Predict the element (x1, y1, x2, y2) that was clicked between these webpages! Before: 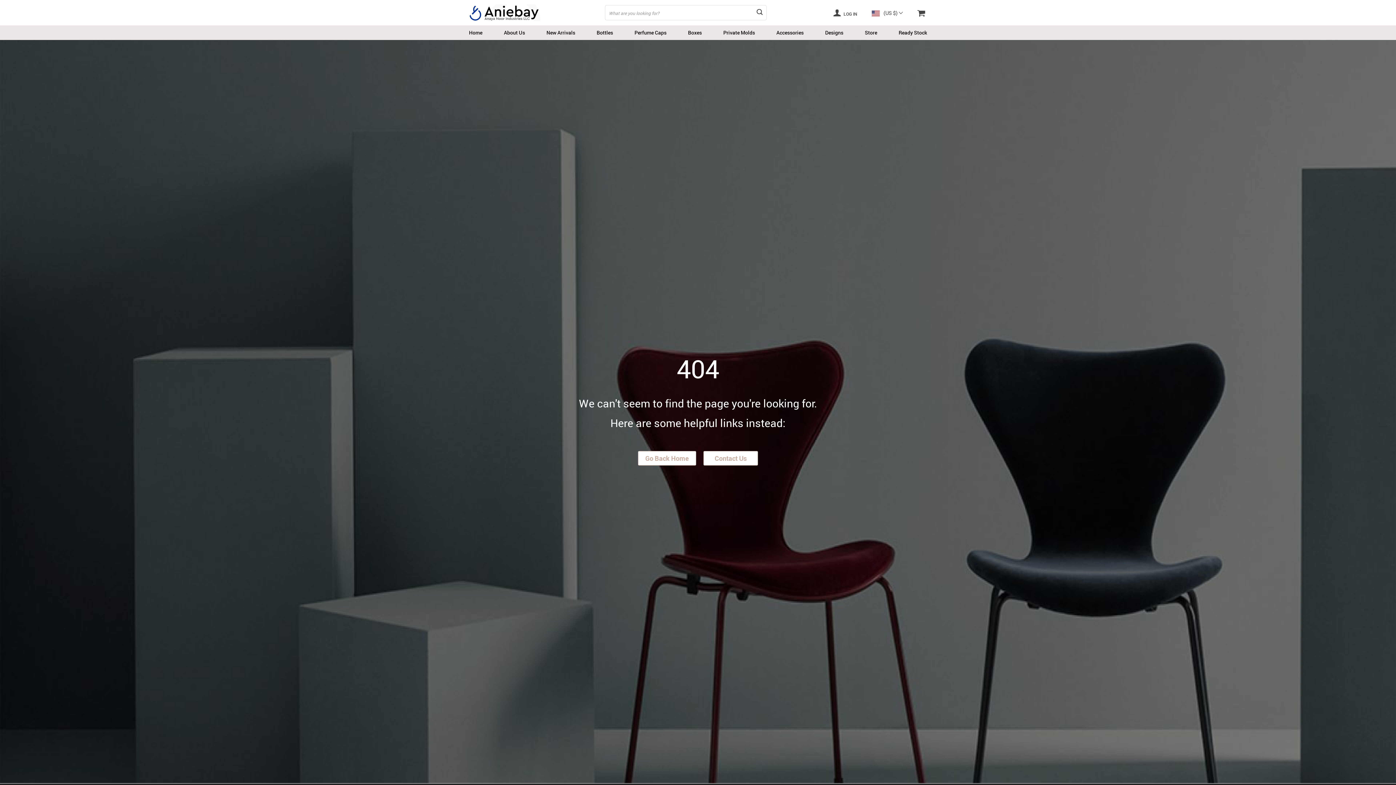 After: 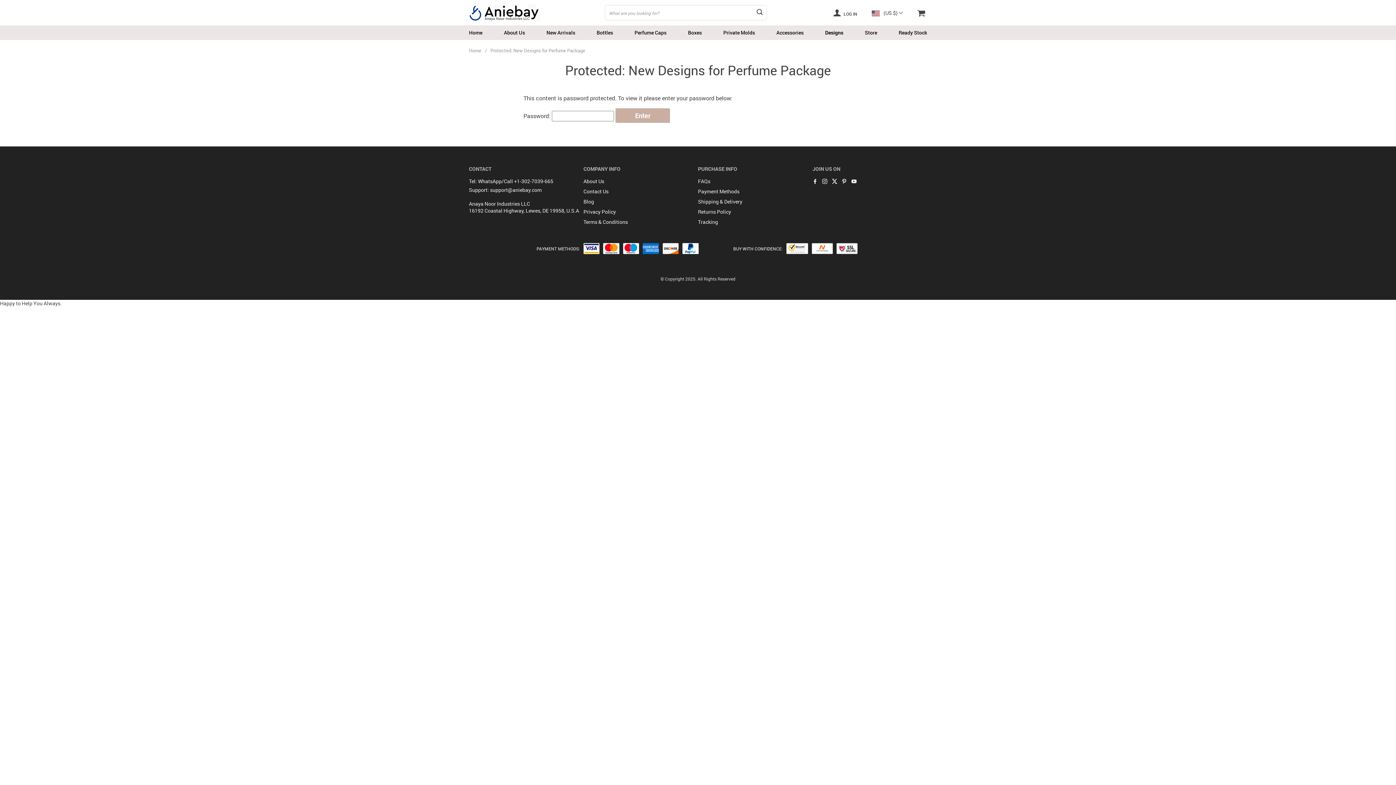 Action: label: Designs bbox: (825, 29, 843, 36)